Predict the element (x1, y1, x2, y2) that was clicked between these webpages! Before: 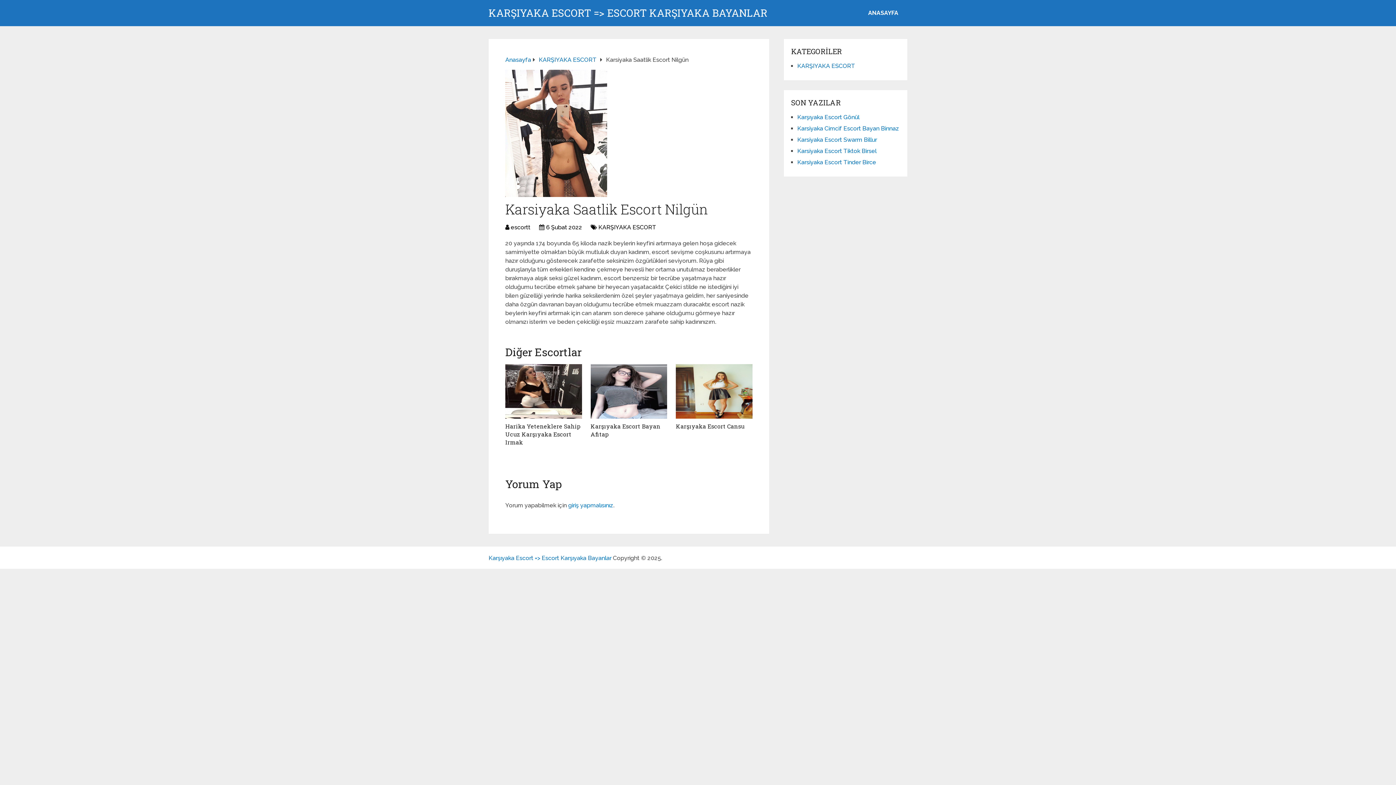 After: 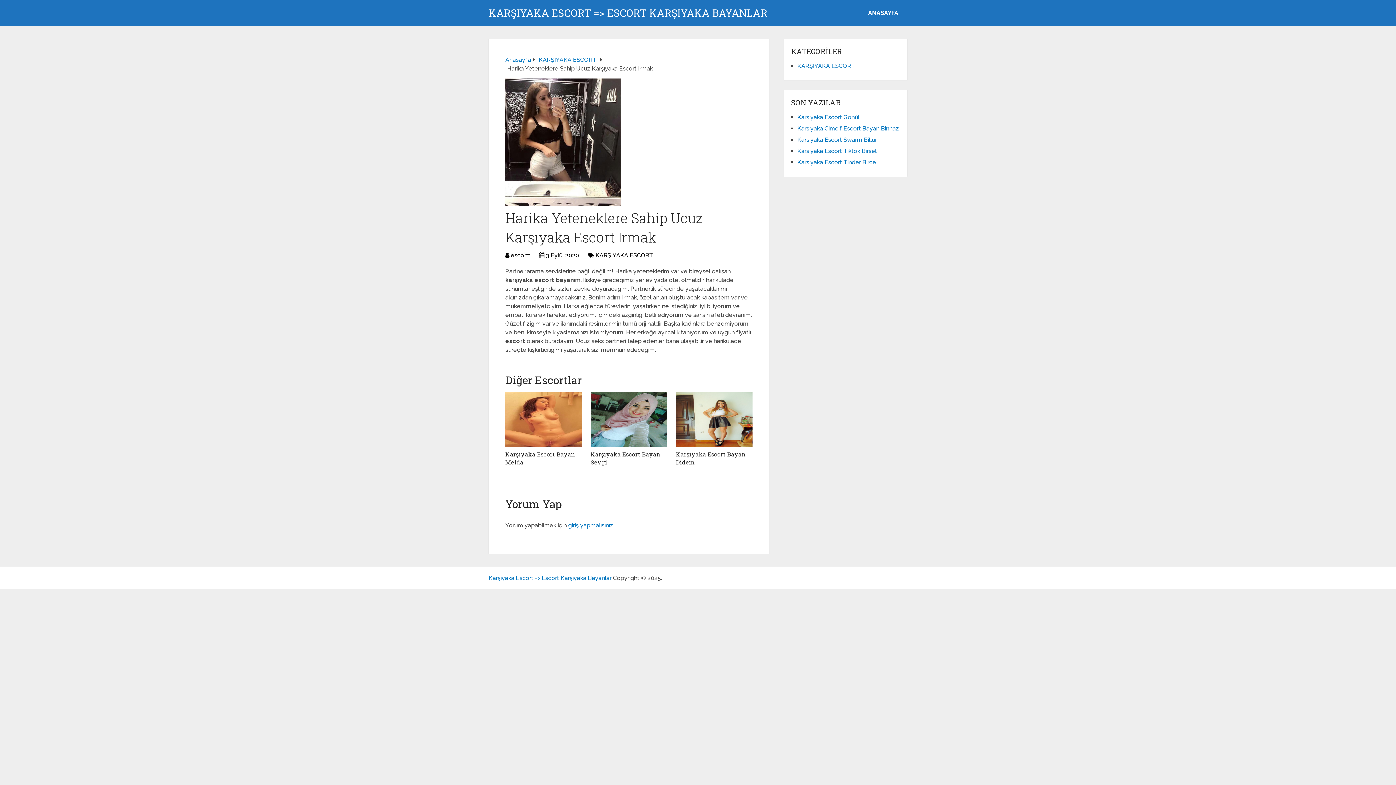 Action: bbox: (505, 364, 582, 418)